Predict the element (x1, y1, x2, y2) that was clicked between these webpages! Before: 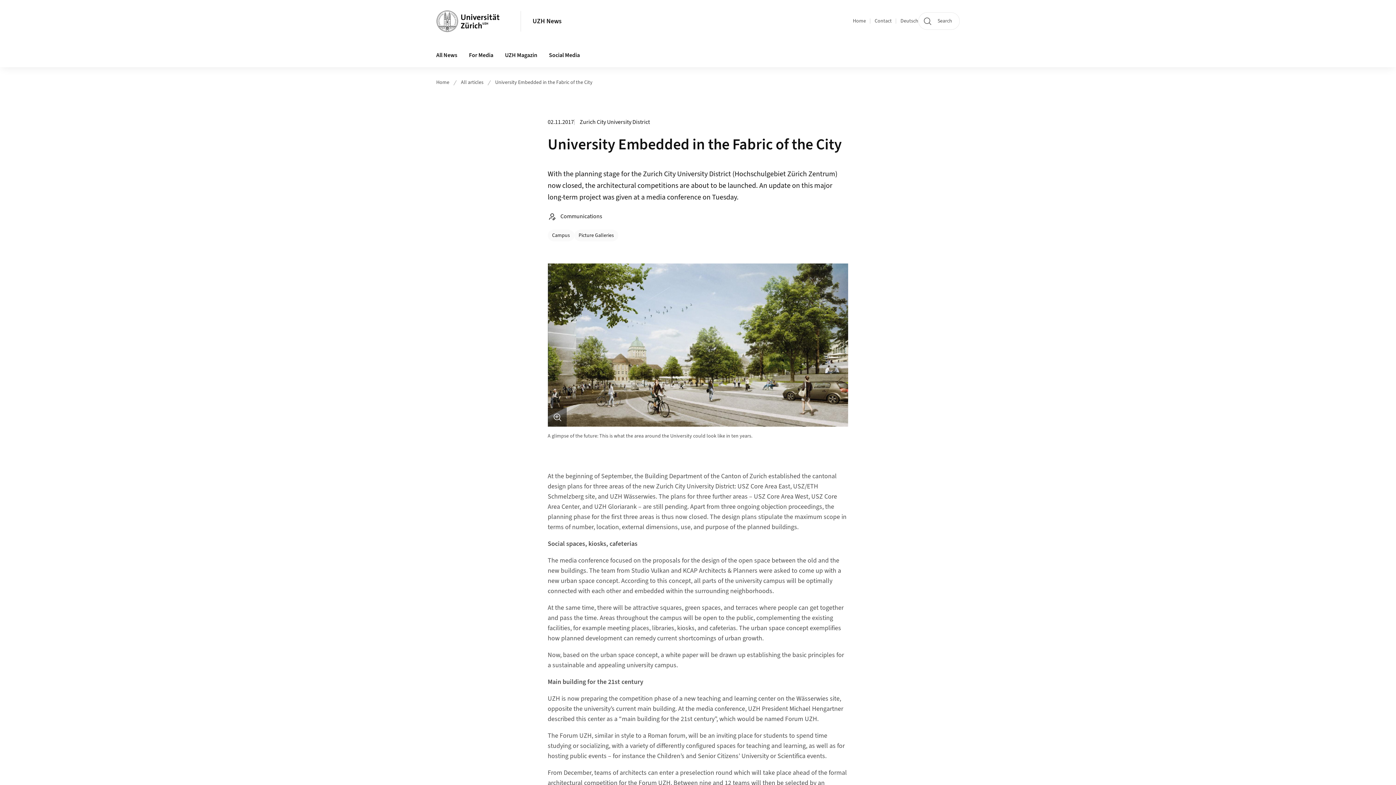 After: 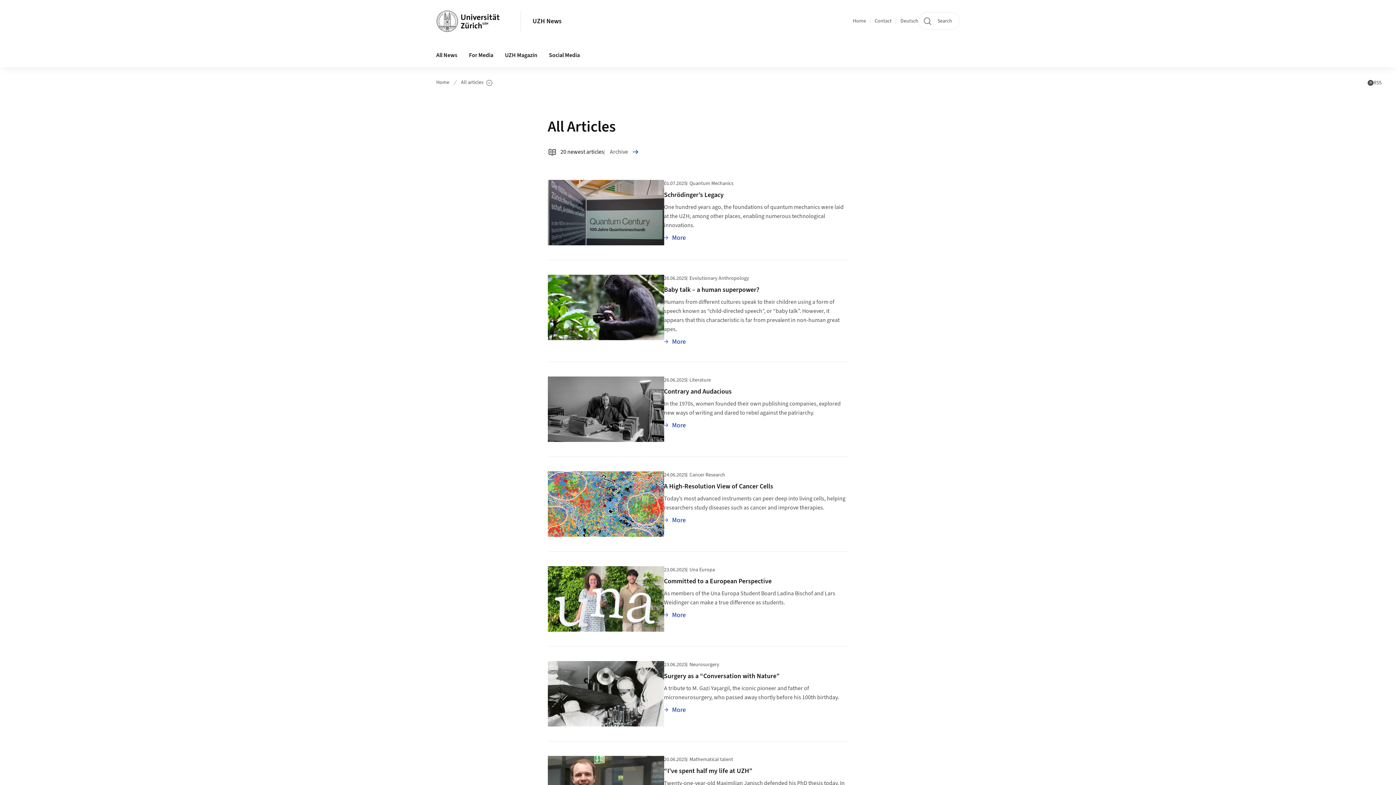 Action: label: All articles bbox: (461, 78, 483, 86)